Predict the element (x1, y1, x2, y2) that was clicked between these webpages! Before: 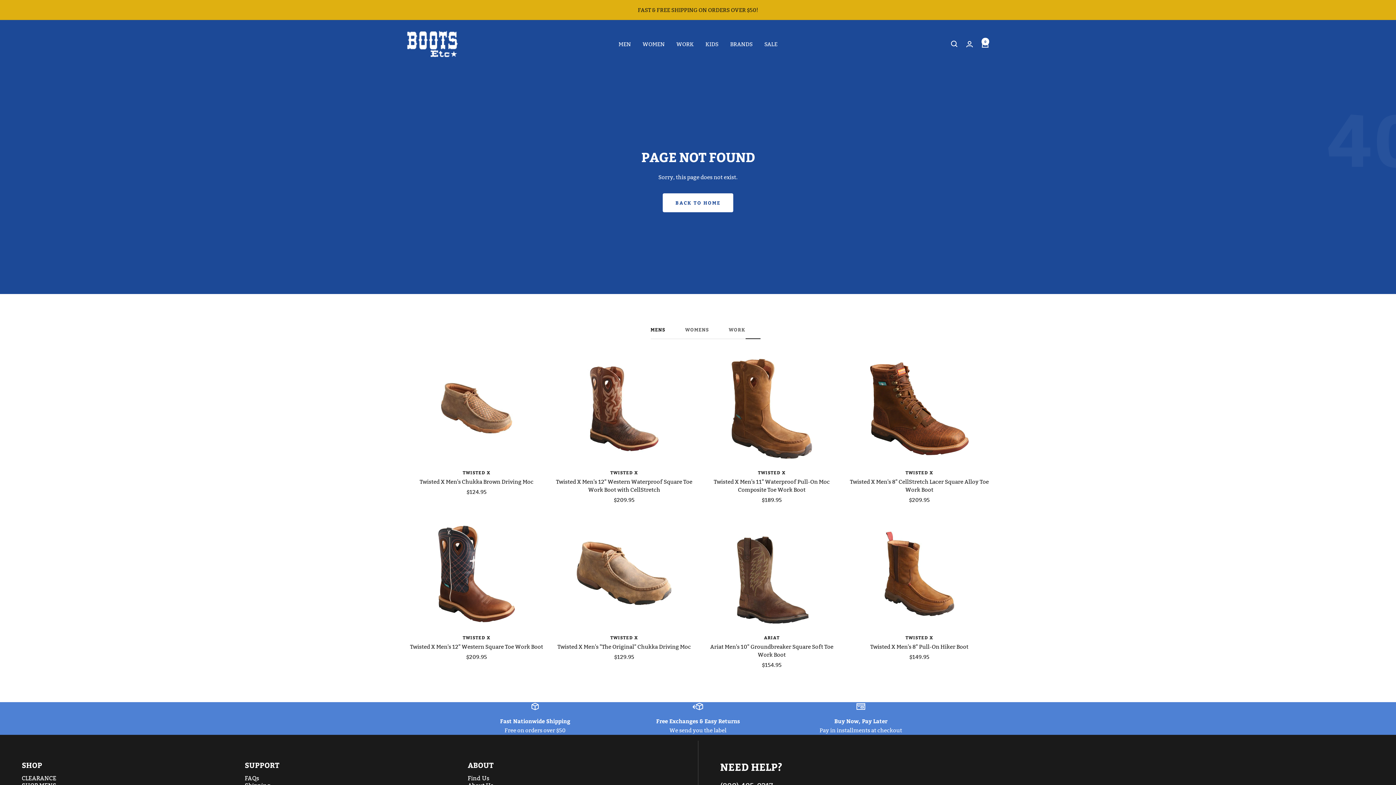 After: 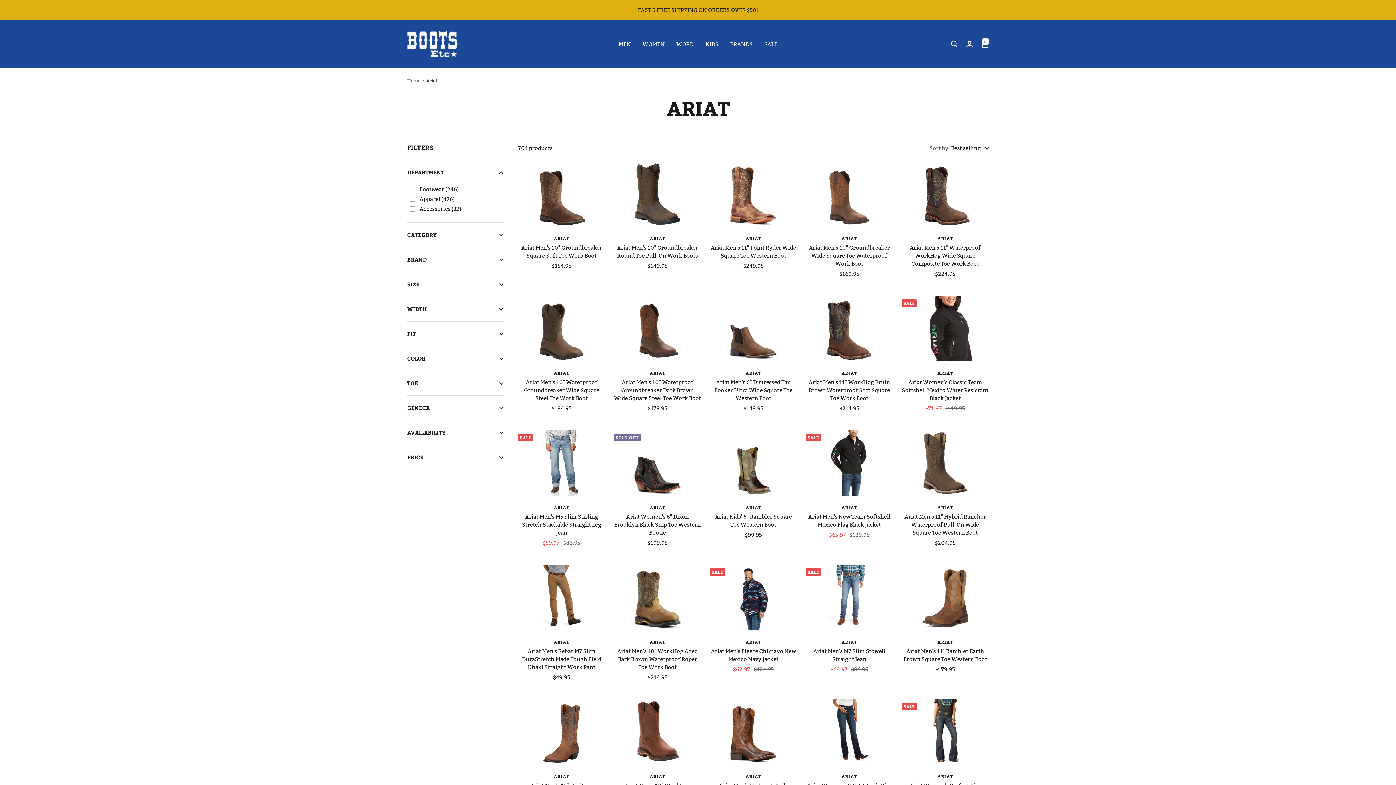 Action: label: ARIAT bbox: (702, 635, 841, 641)